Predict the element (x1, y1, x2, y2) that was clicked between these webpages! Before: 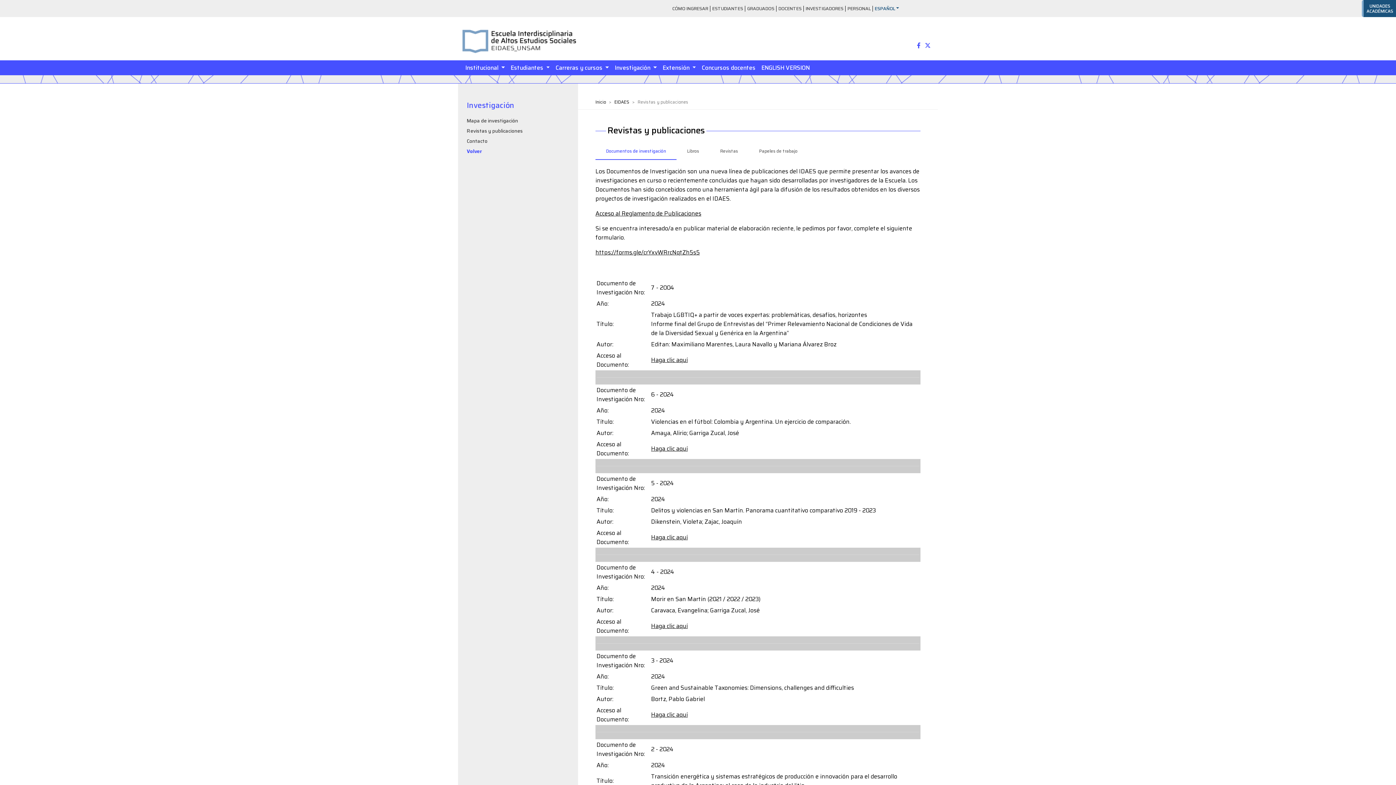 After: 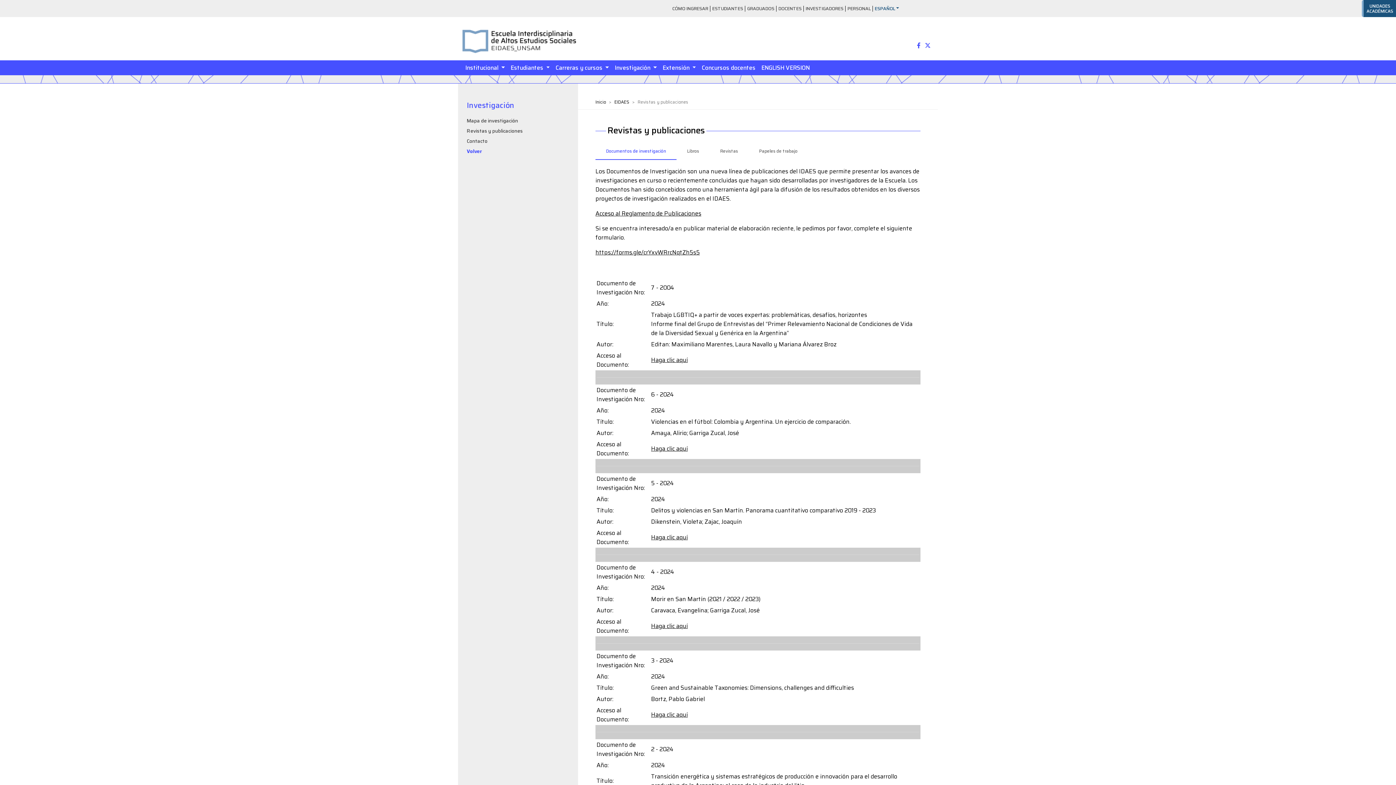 Action: bbox: (466, 127, 522, 134) label: Revistas y publicaciones